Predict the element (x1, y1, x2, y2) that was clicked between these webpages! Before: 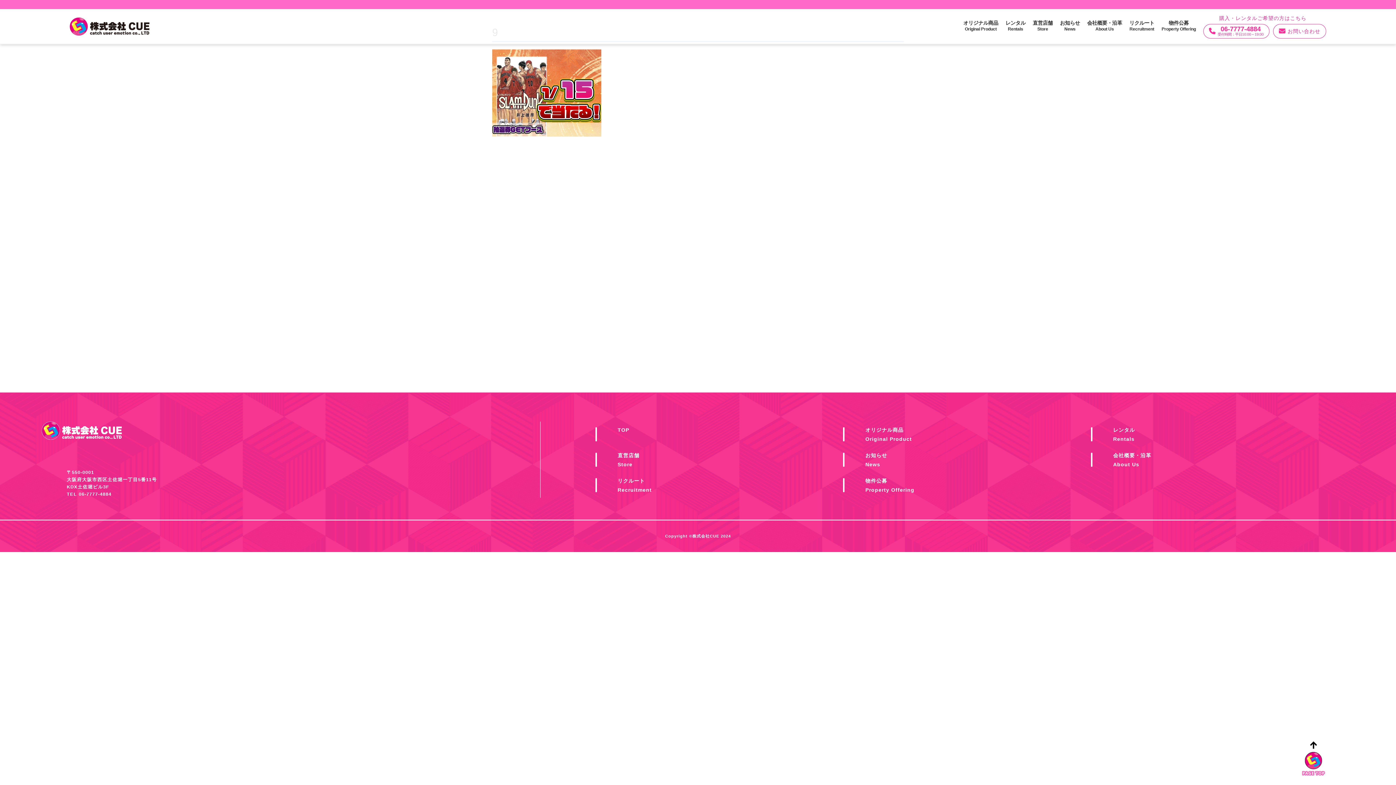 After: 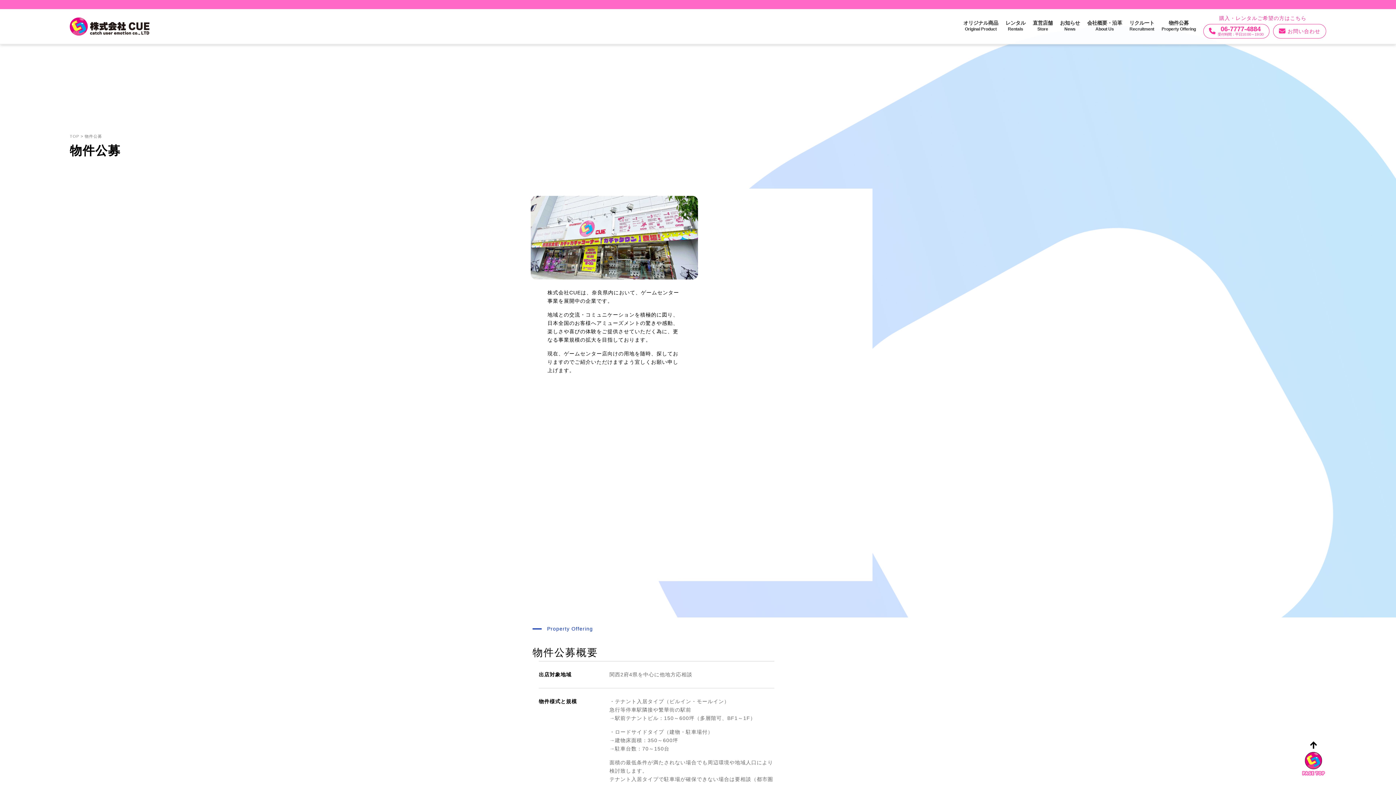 Action: bbox: (1161, 9, 1196, 43) label: 物件公募
Property Offering